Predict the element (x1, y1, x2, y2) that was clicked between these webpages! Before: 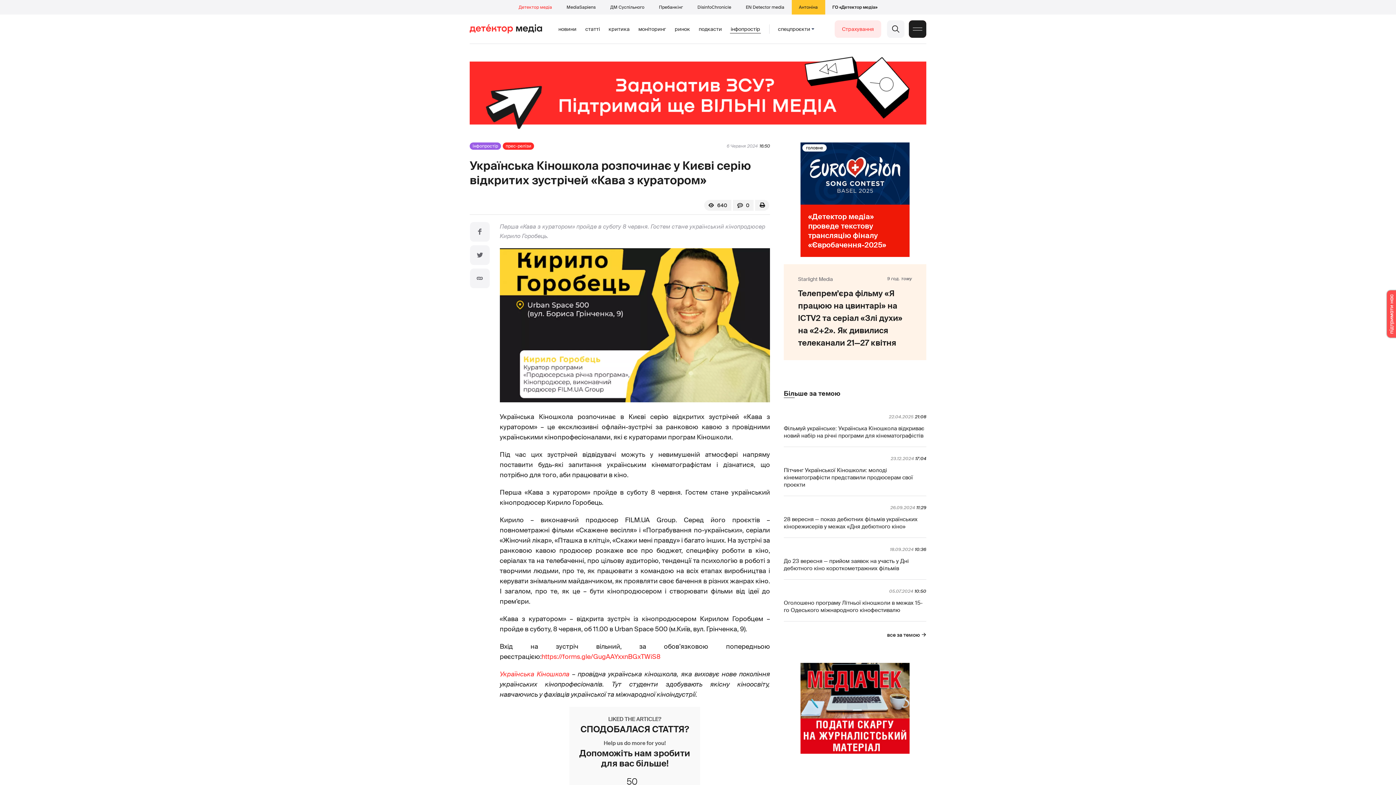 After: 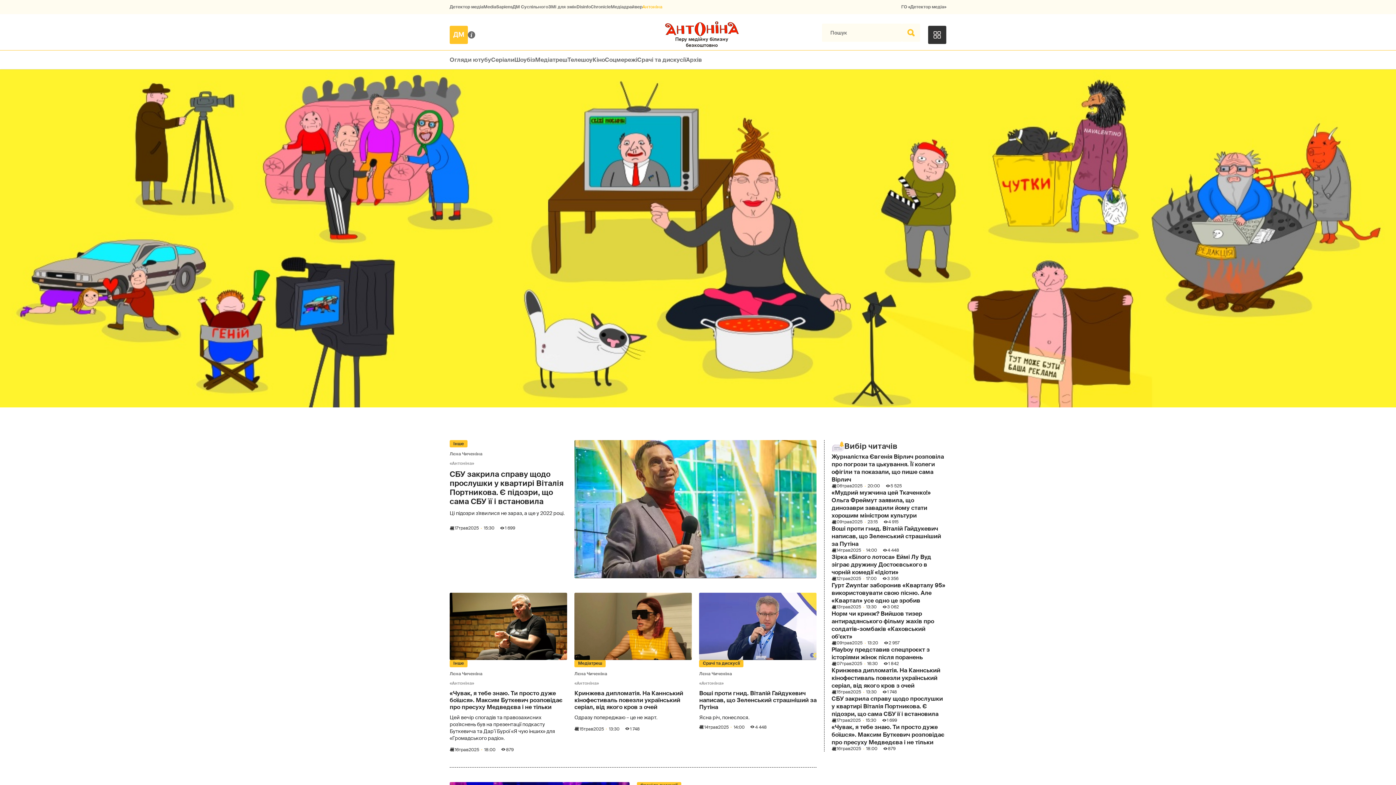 Action: label: Антоніна bbox: (799, 4, 818, 10)